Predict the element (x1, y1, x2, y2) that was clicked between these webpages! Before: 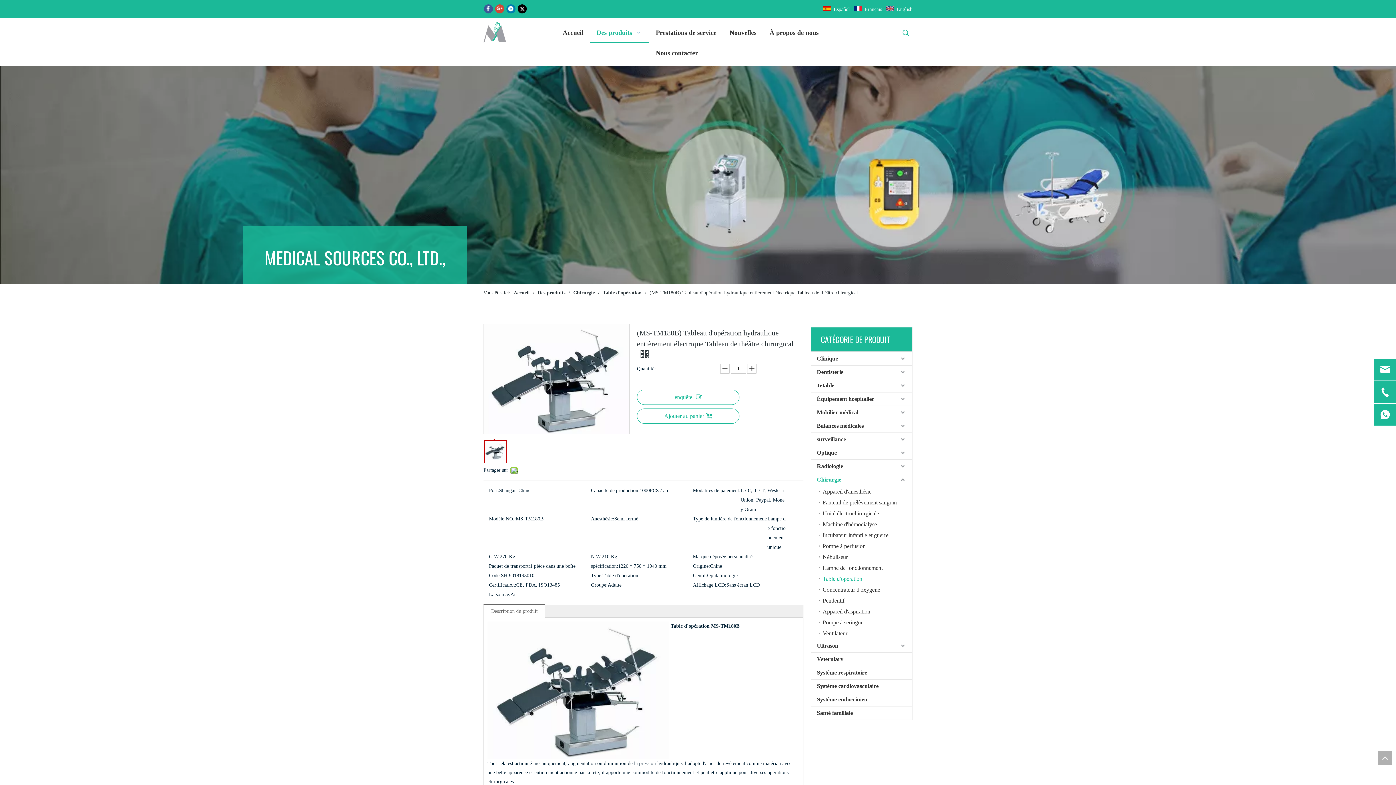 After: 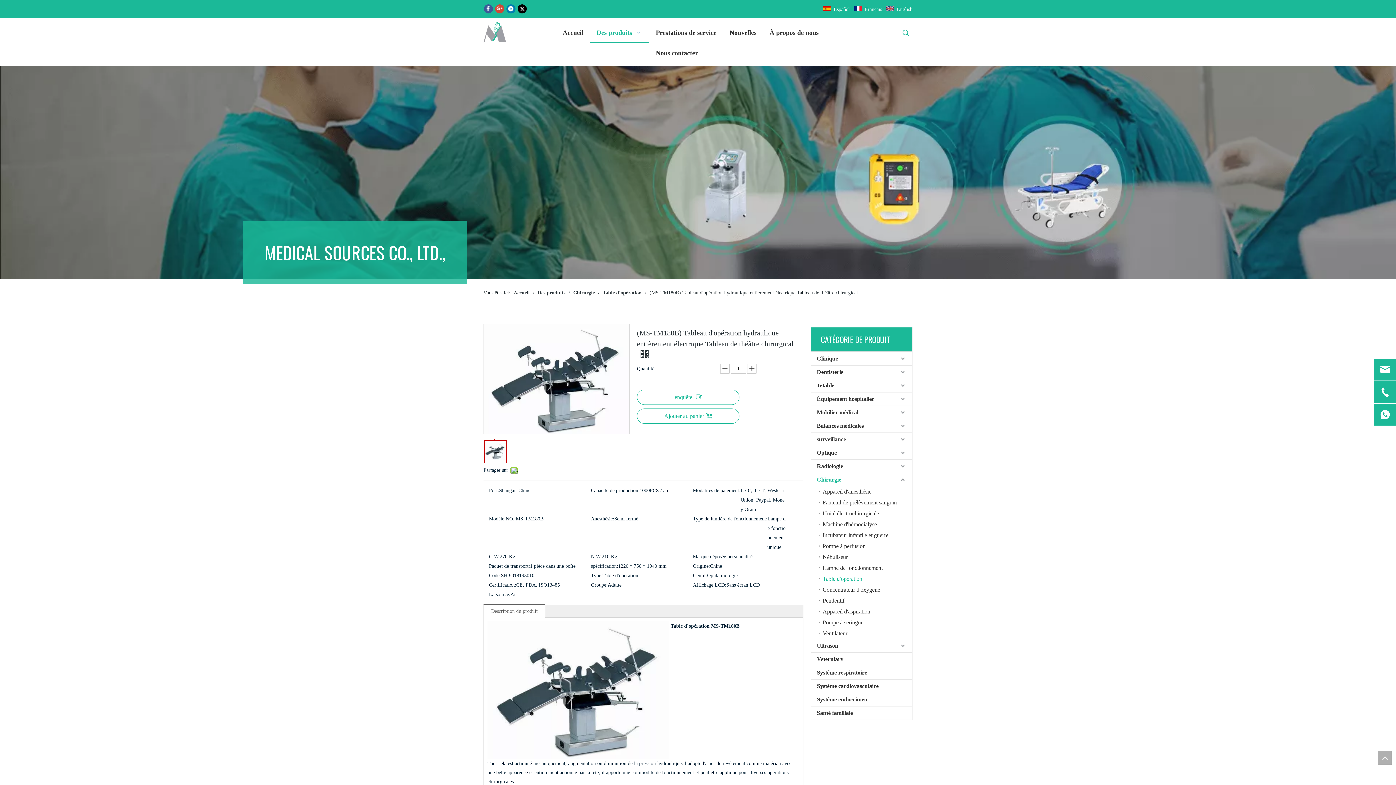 Action: bbox: (242, 226, 467, 289) label: MEDICAL SOURCES CO., LTD.,